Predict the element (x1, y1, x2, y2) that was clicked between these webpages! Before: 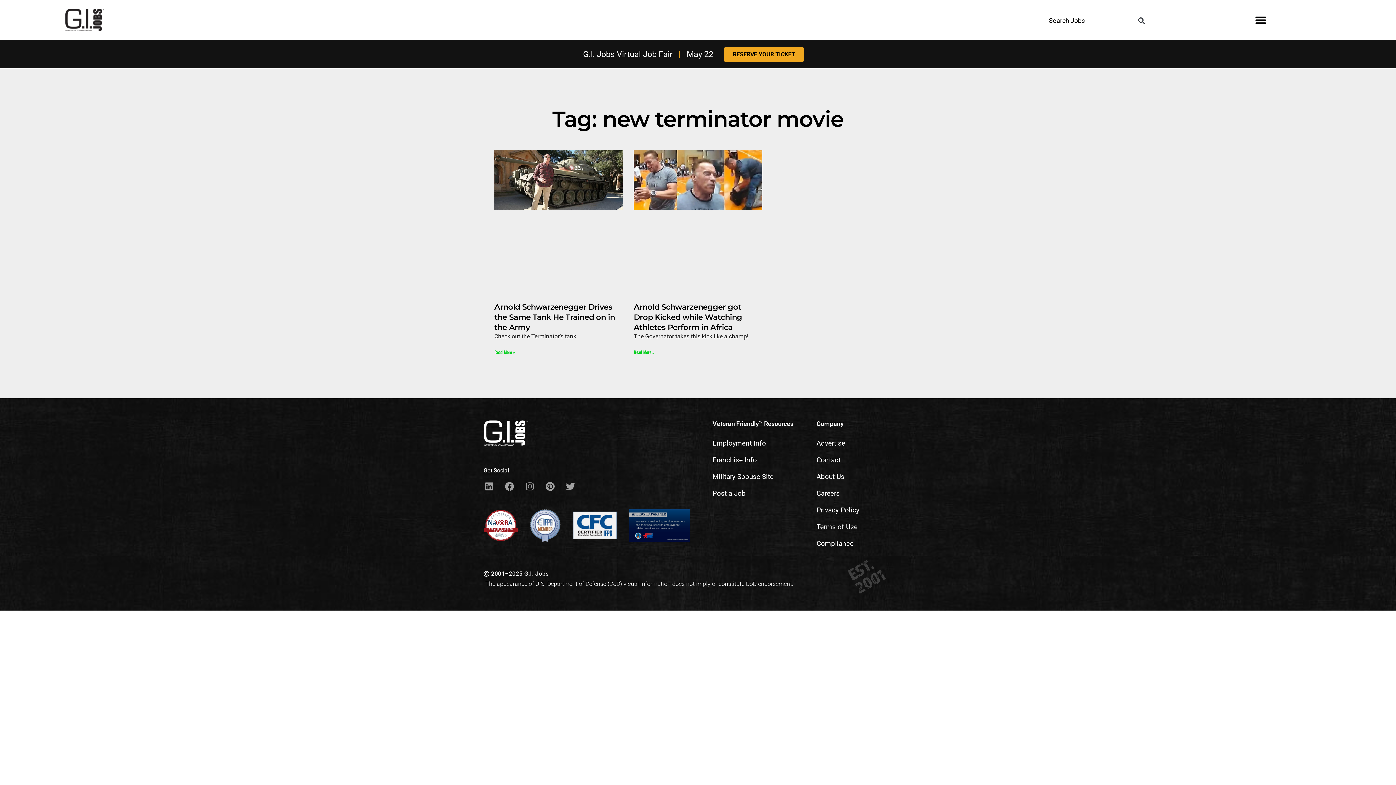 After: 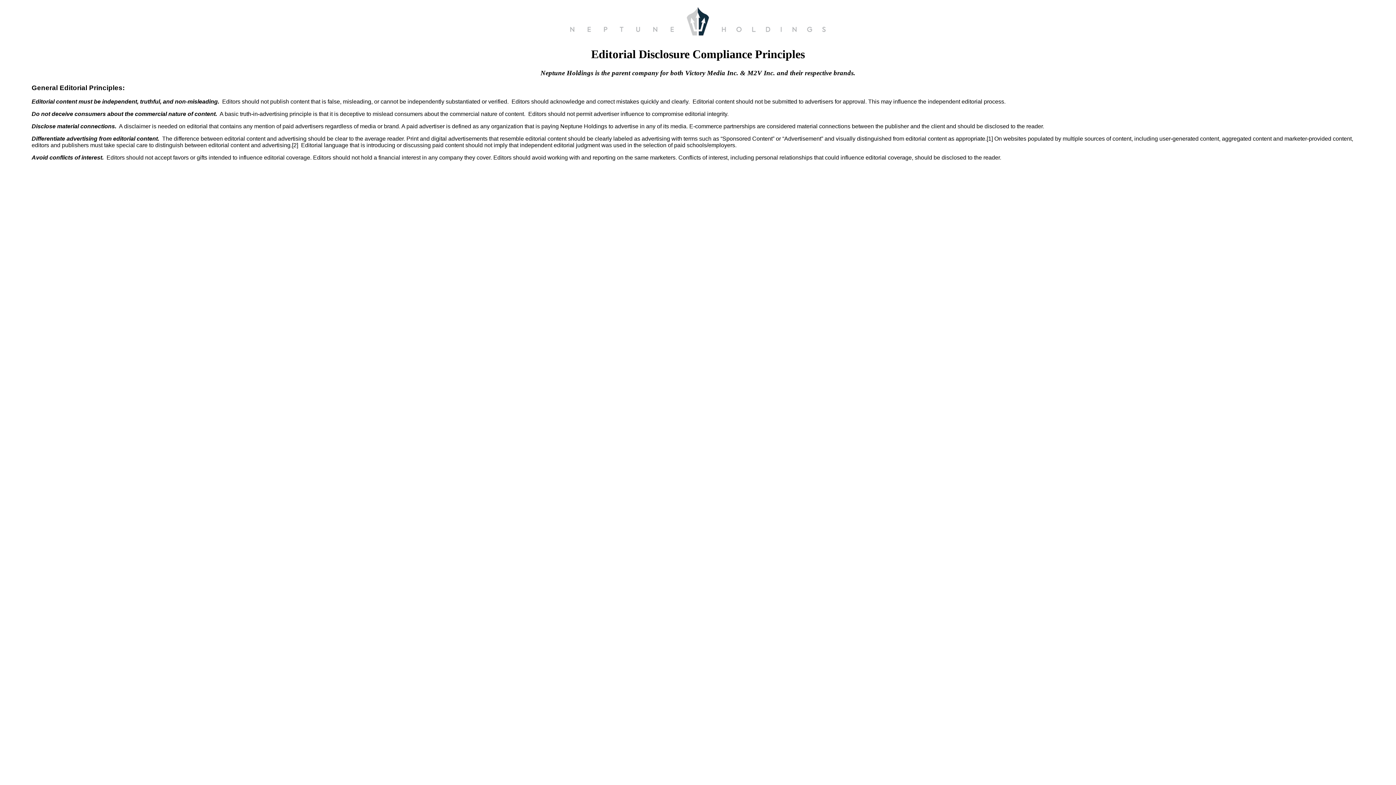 Action: bbox: (816, 535, 912, 552) label: Compliance